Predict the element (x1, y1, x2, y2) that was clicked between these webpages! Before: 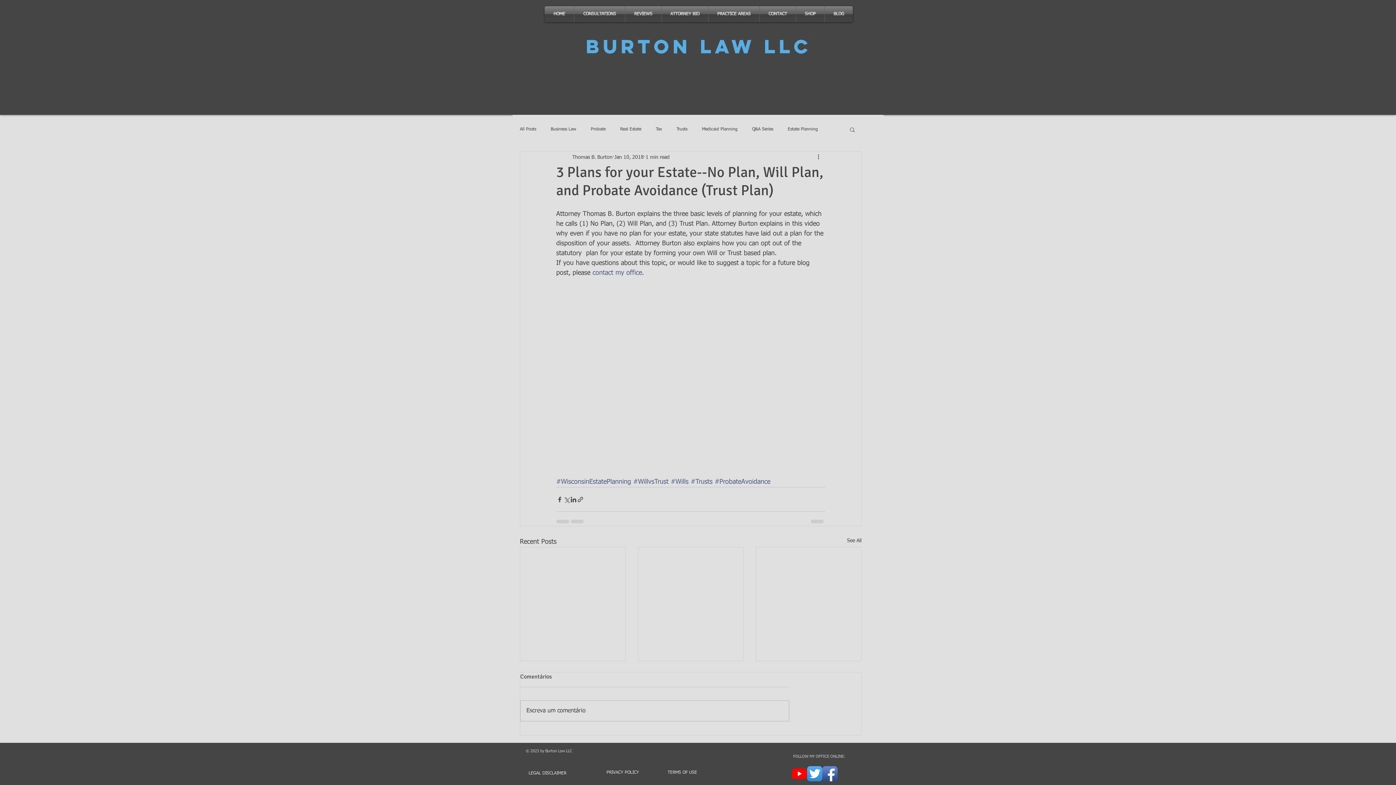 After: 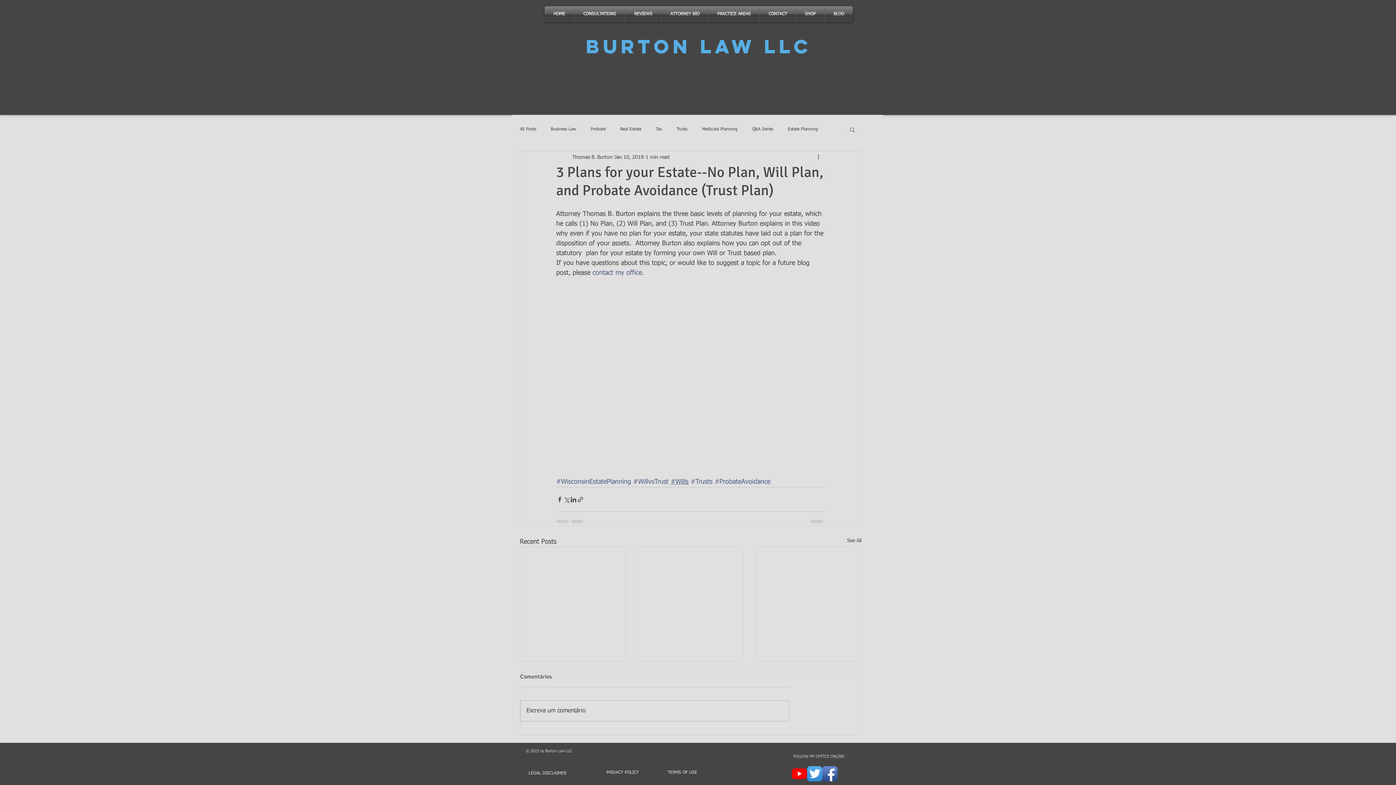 Action: label: #Wills bbox: (670, 479, 688, 485)